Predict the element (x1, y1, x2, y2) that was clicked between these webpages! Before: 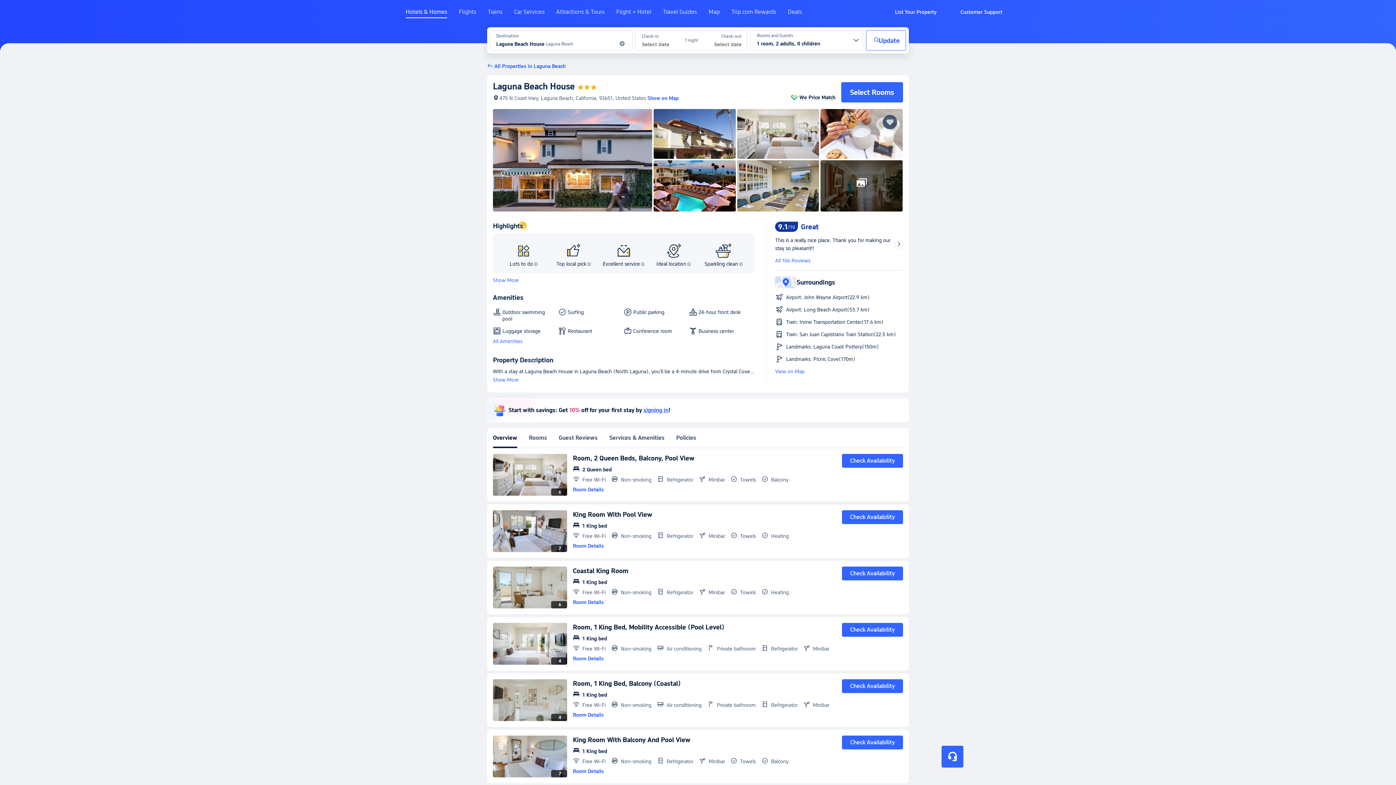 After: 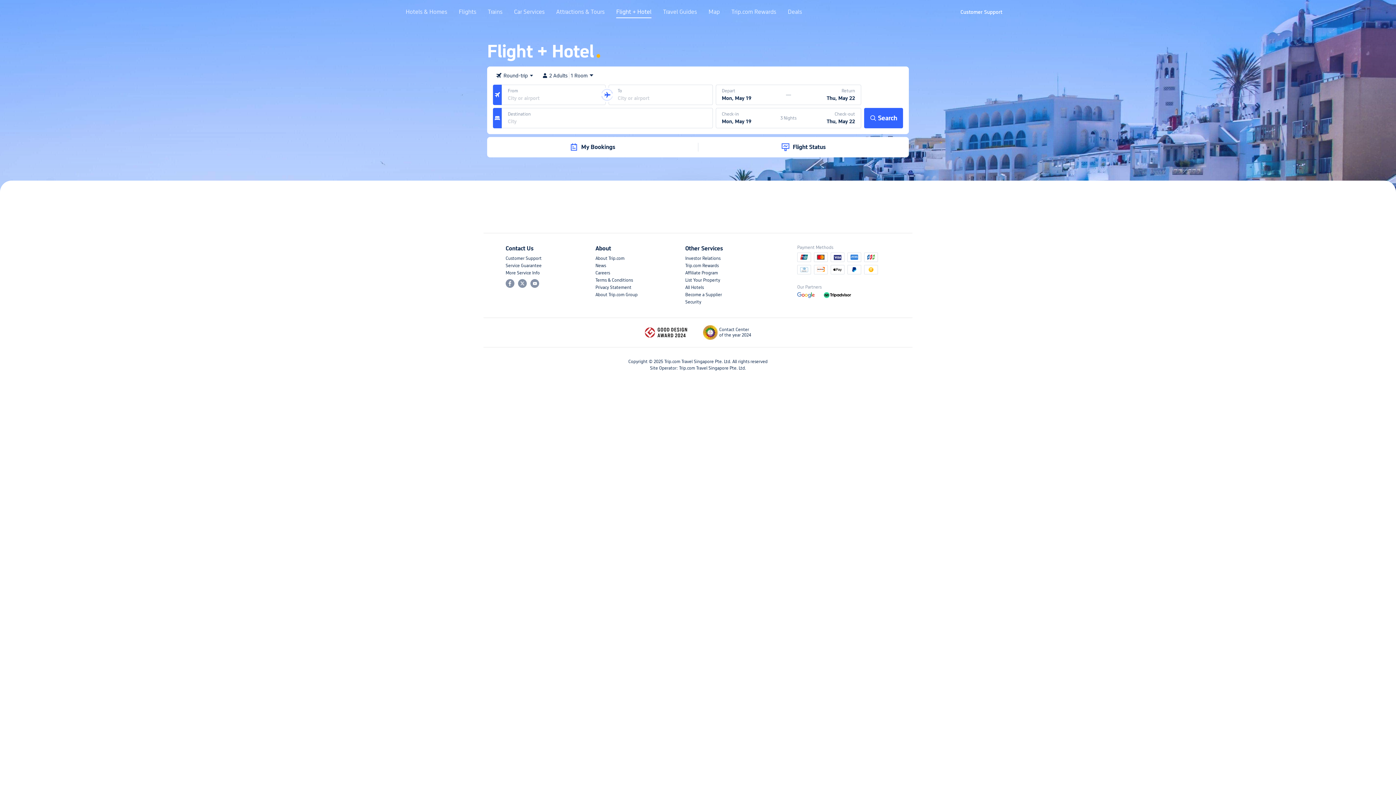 Action: bbox: (616, 8, 651, 21) label: Flight + Hotel